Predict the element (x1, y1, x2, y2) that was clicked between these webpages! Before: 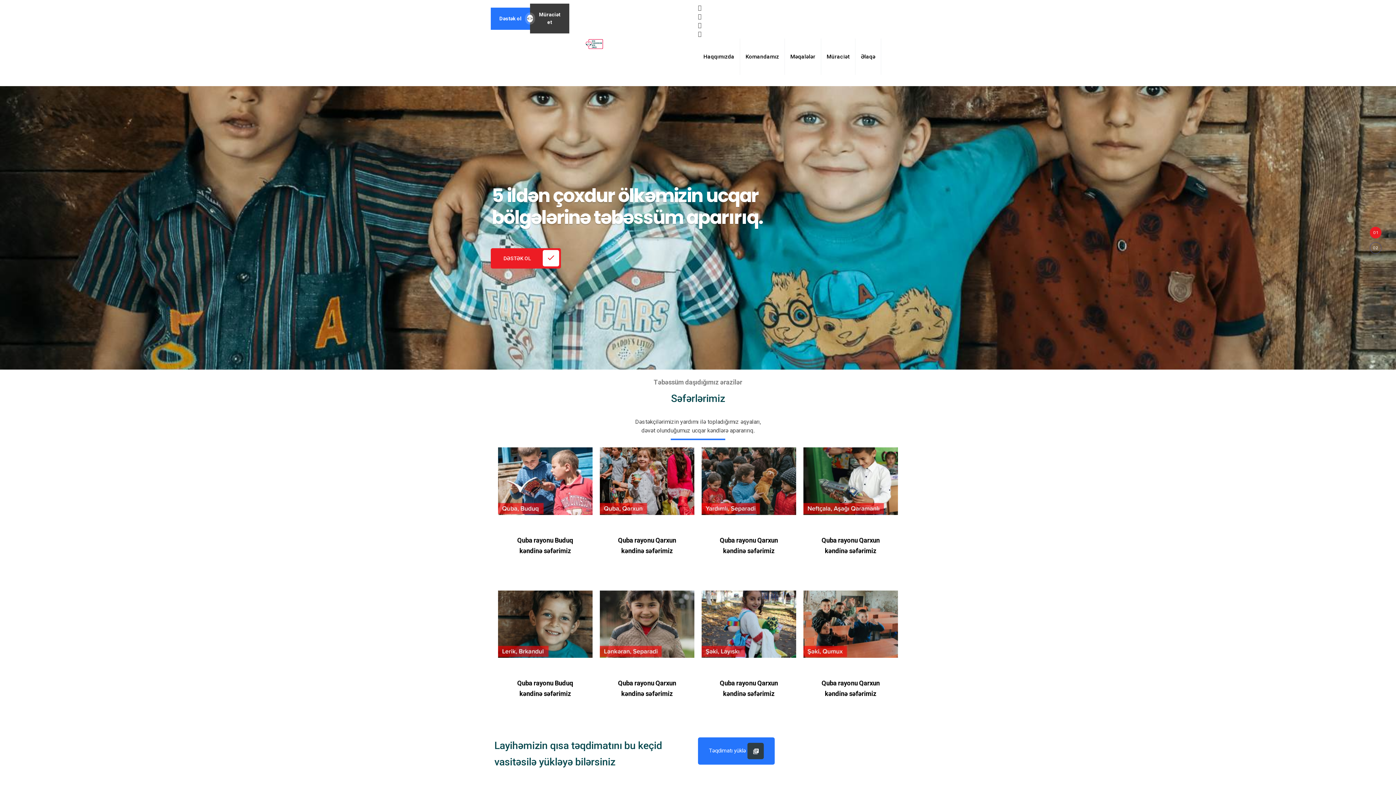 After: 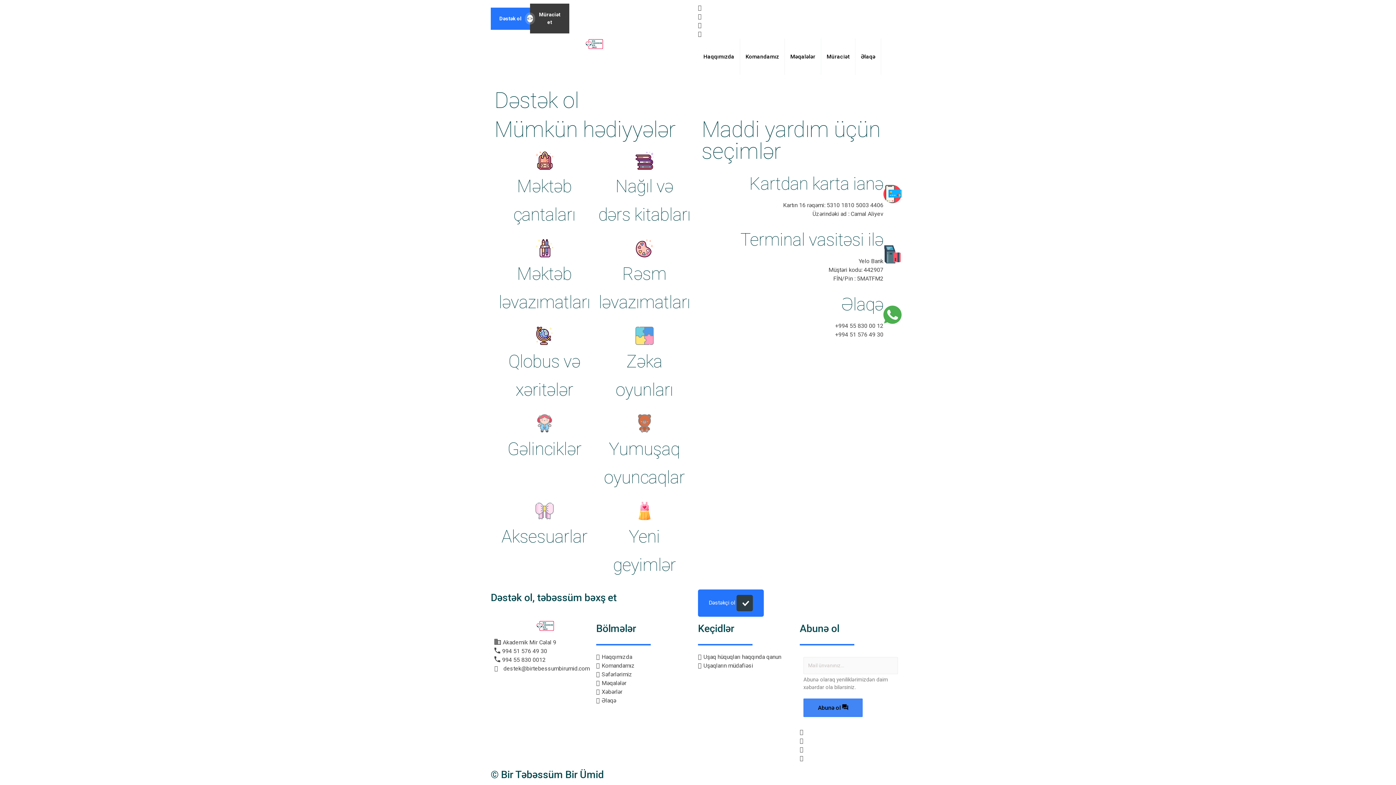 Action: label: Dəstək ol bbox: (490, 7, 530, 29)